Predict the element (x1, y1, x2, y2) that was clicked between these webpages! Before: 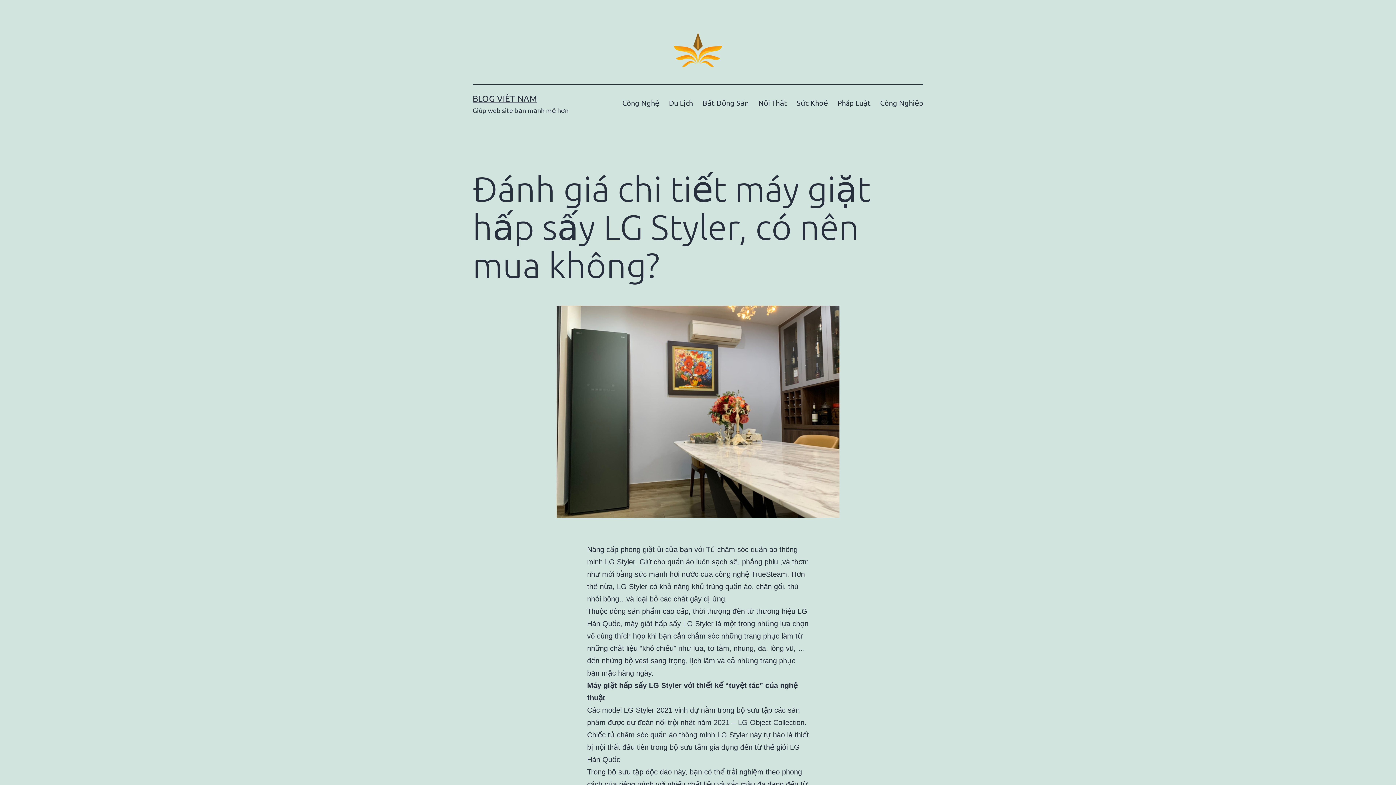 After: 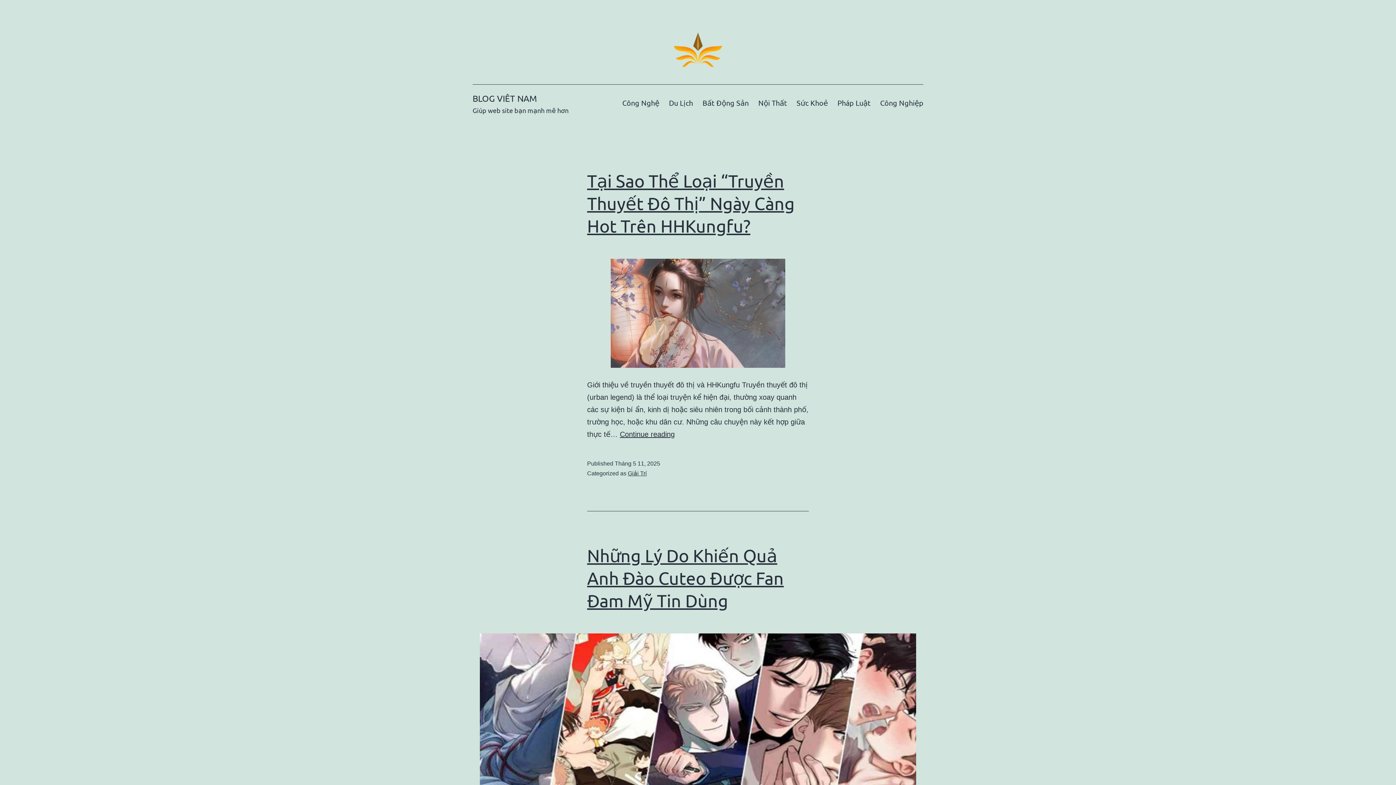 Action: bbox: (673, 45, 723, 53)